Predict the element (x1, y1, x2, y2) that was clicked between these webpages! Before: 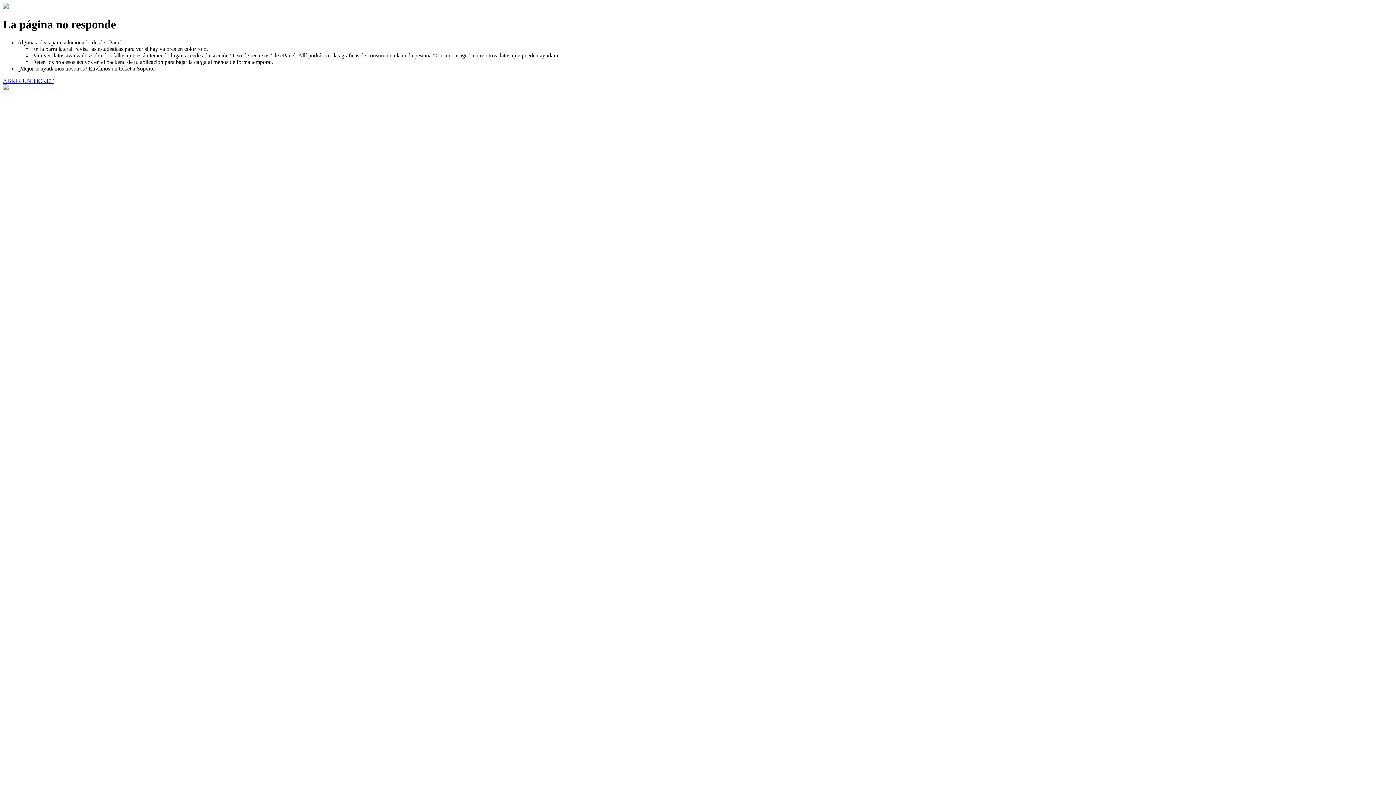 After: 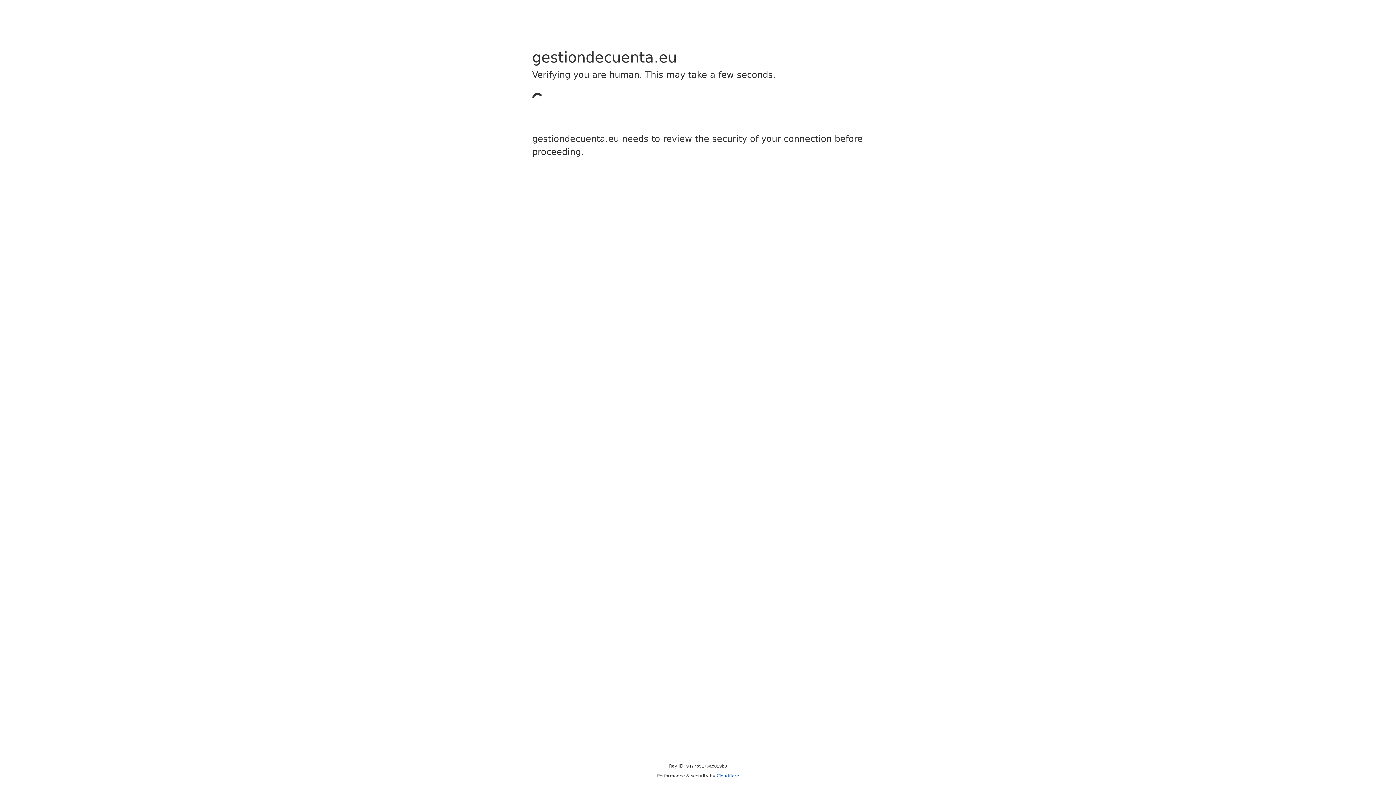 Action: bbox: (2, 77, 53, 83) label: ABRIR UN TICKET